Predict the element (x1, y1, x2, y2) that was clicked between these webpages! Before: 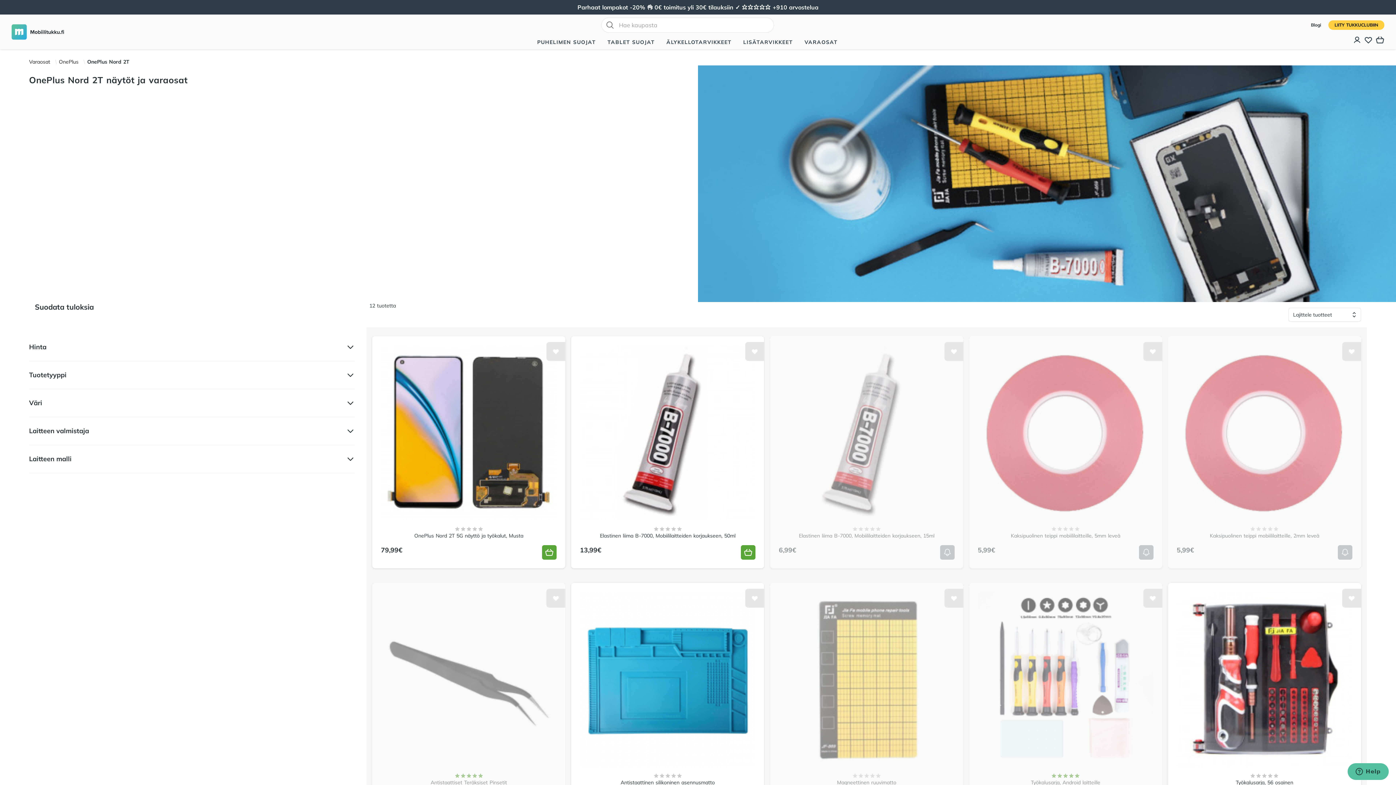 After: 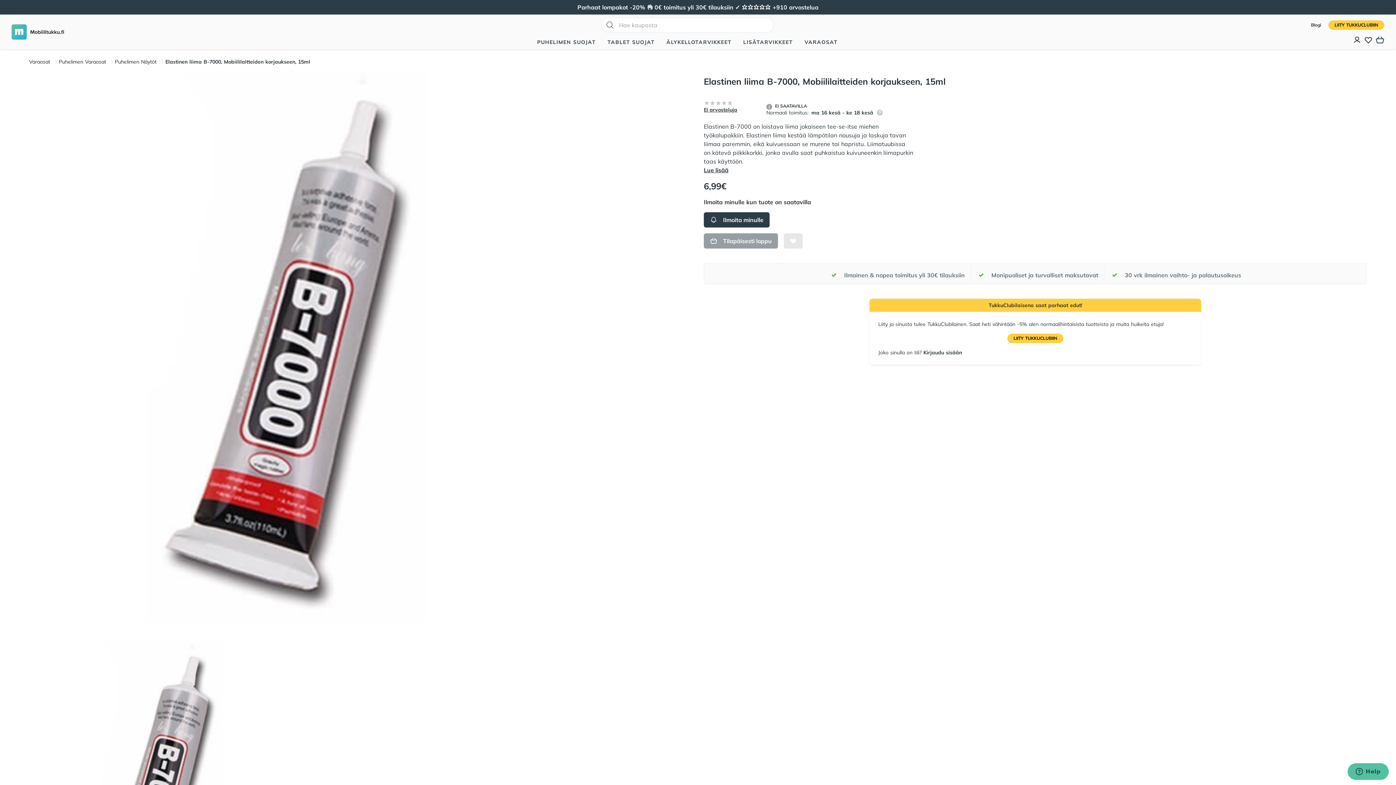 Action: label: Elastinen liima B-7000, Mobiililaitteiden korjaukseen, 15ml
6,99€ bbox: (770, 336, 963, 568)